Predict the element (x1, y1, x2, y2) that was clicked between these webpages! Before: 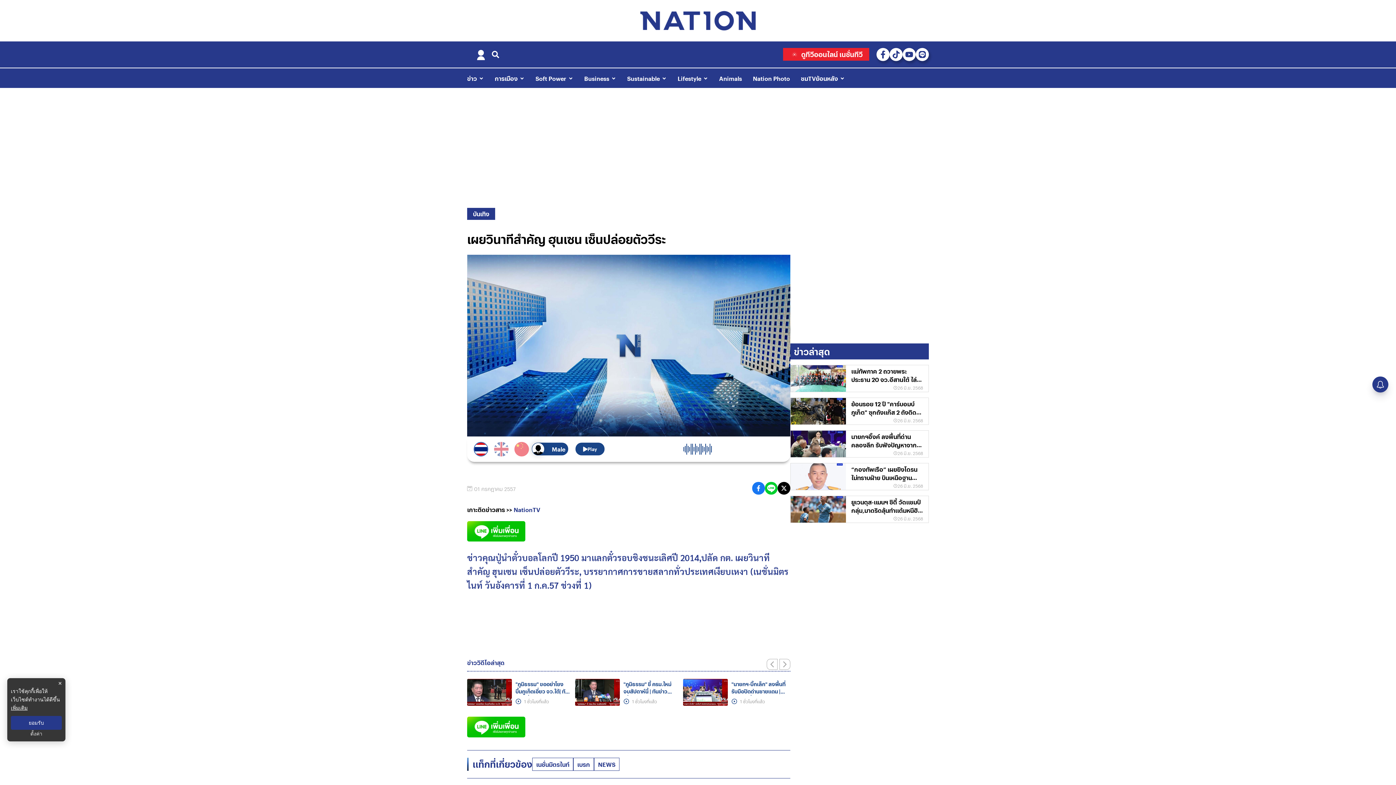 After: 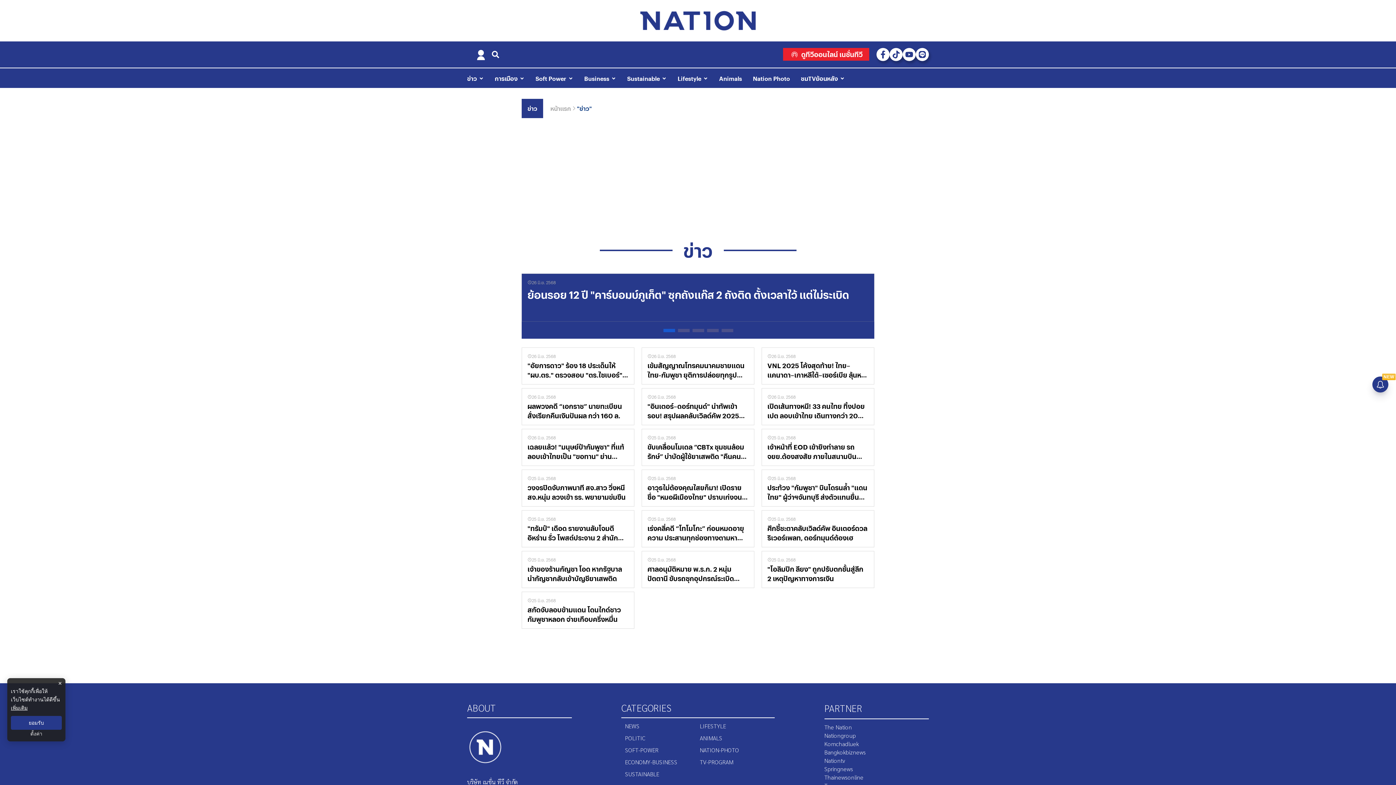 Action: label: ข่าว bbox: (467, 73, 484, 82)